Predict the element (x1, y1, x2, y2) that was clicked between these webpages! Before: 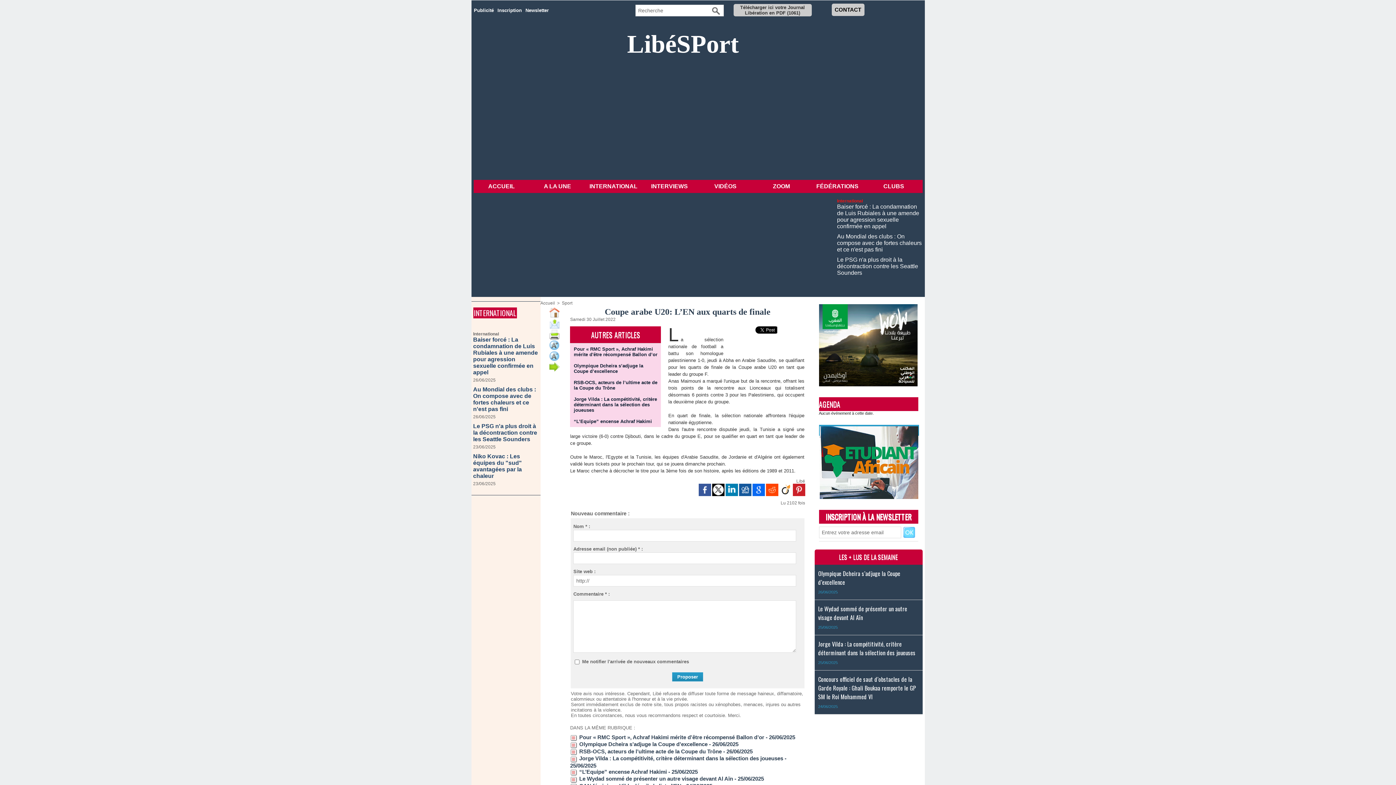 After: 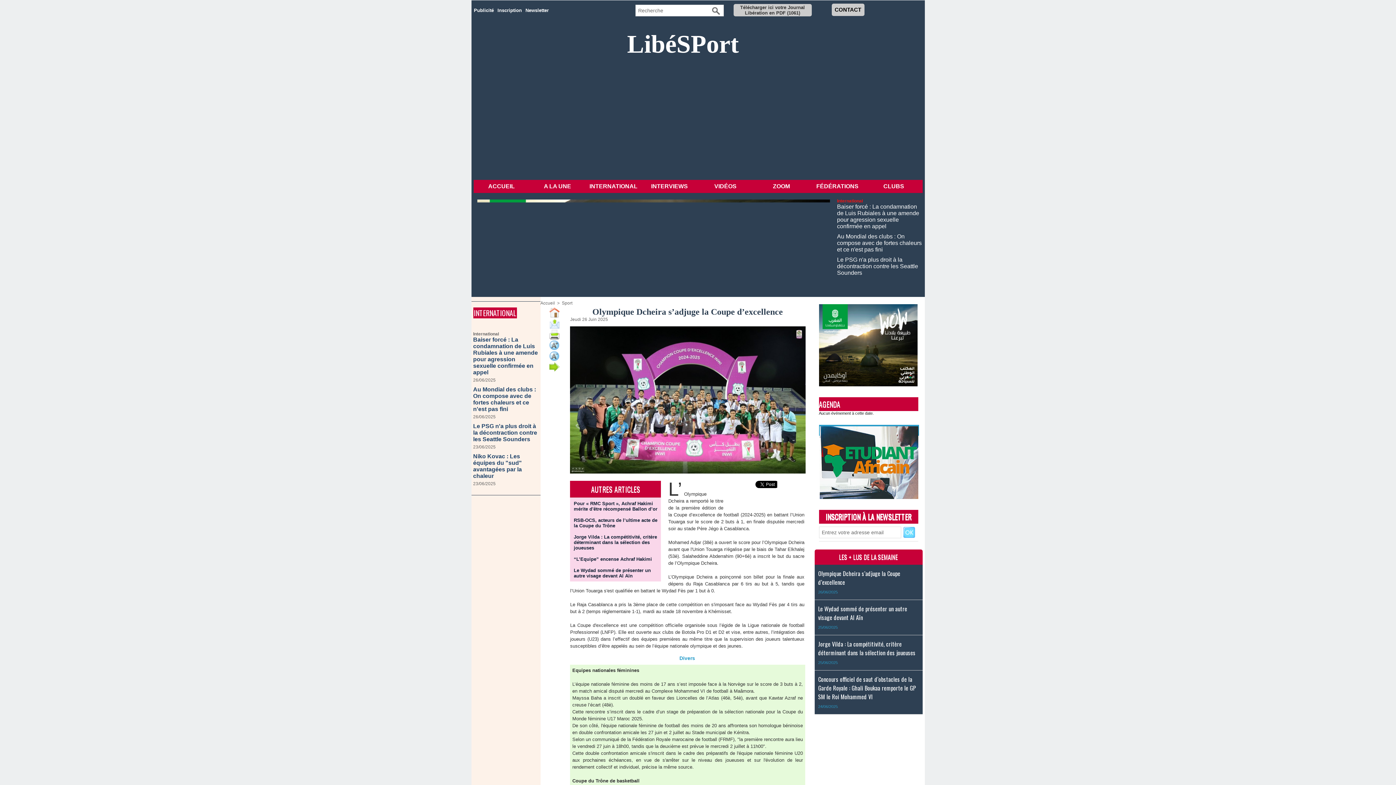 Action: bbox: (573, 363, 643, 374) label: Olympique Dcheira s’adjuge la Coupe d’excellence